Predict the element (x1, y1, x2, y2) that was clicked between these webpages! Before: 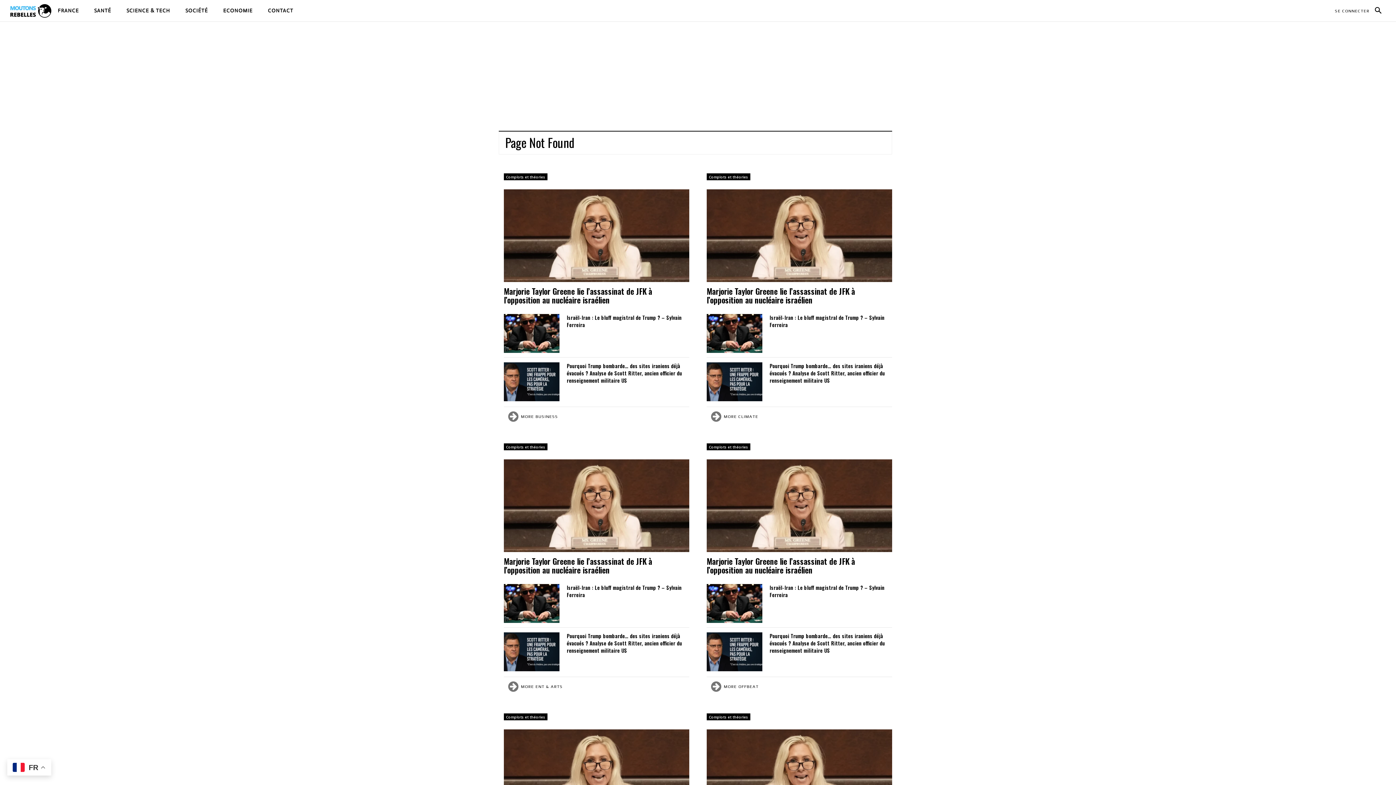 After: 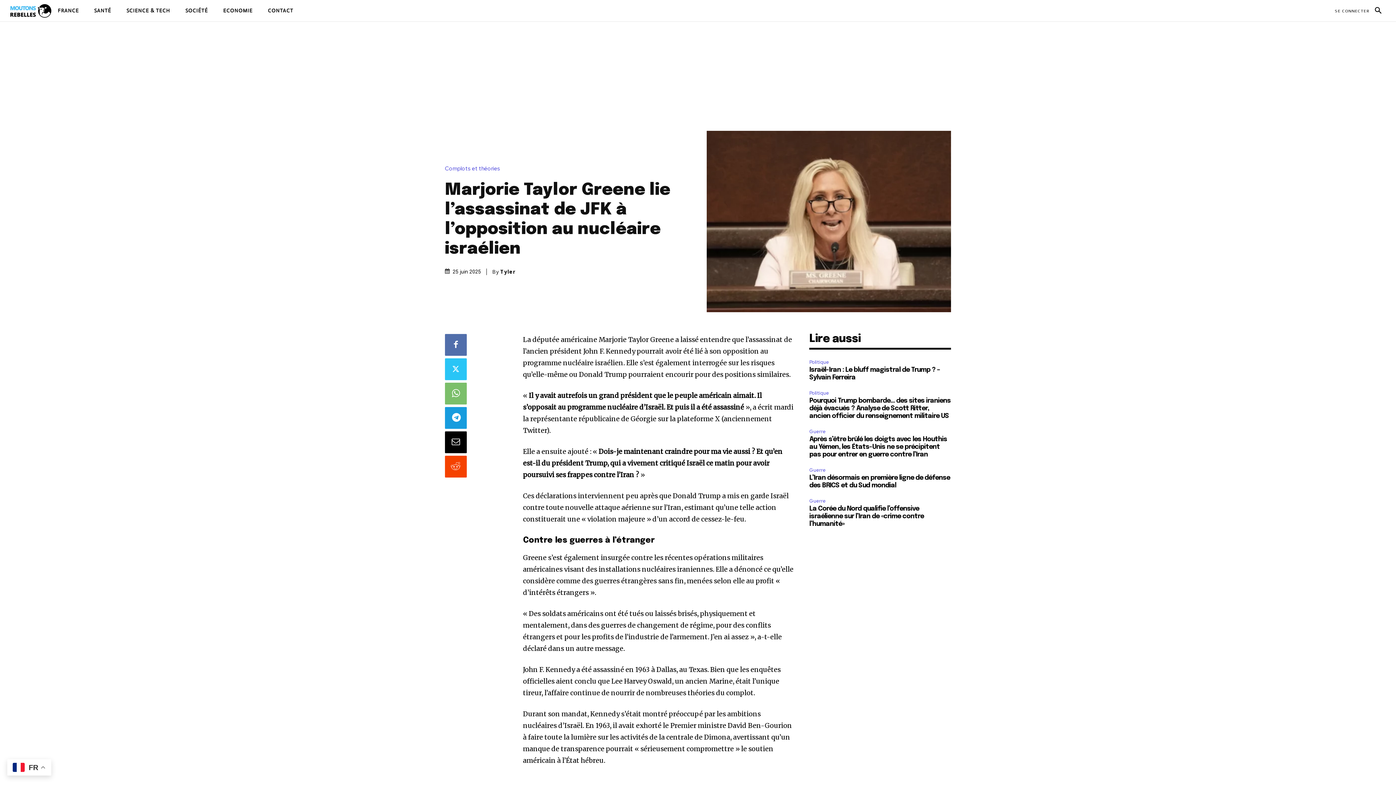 Action: bbox: (504, 729, 689, 822)